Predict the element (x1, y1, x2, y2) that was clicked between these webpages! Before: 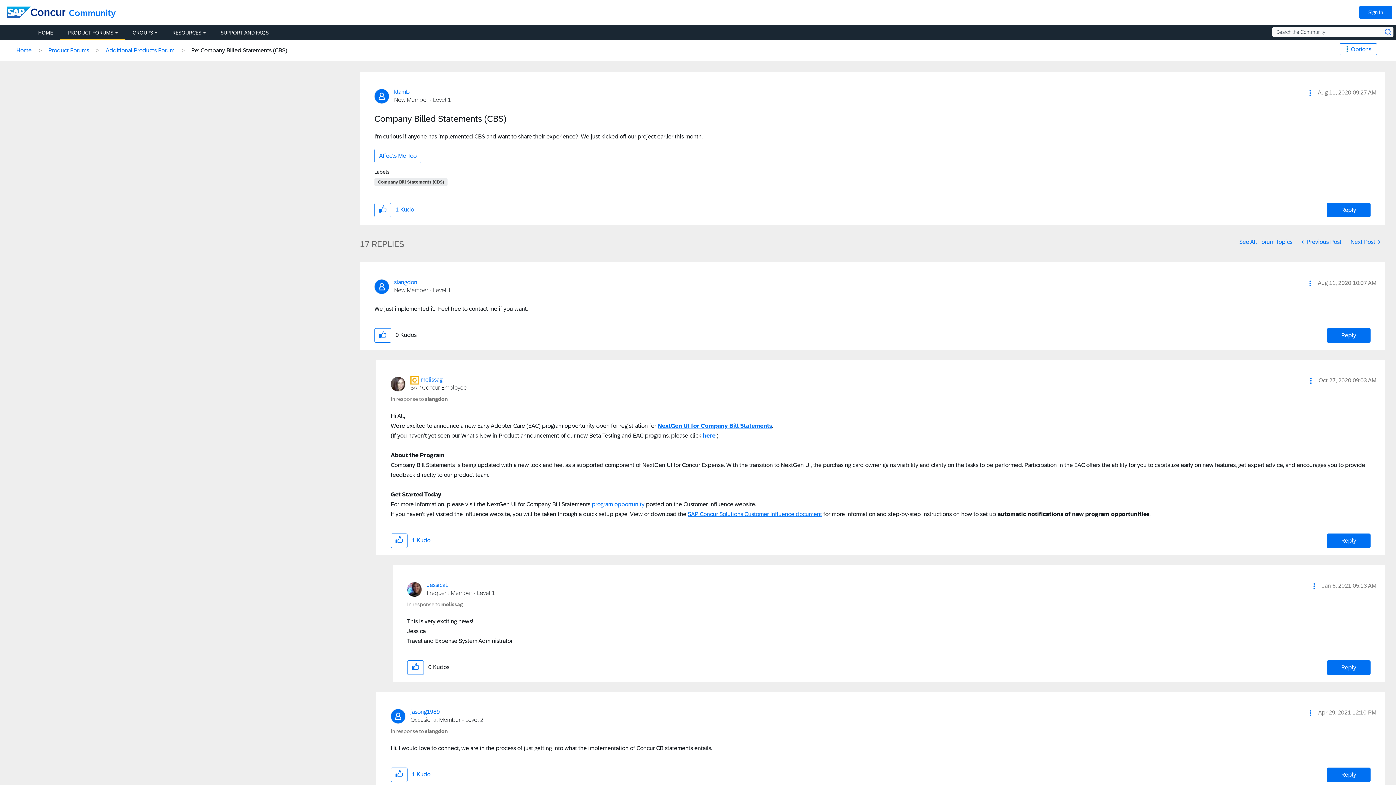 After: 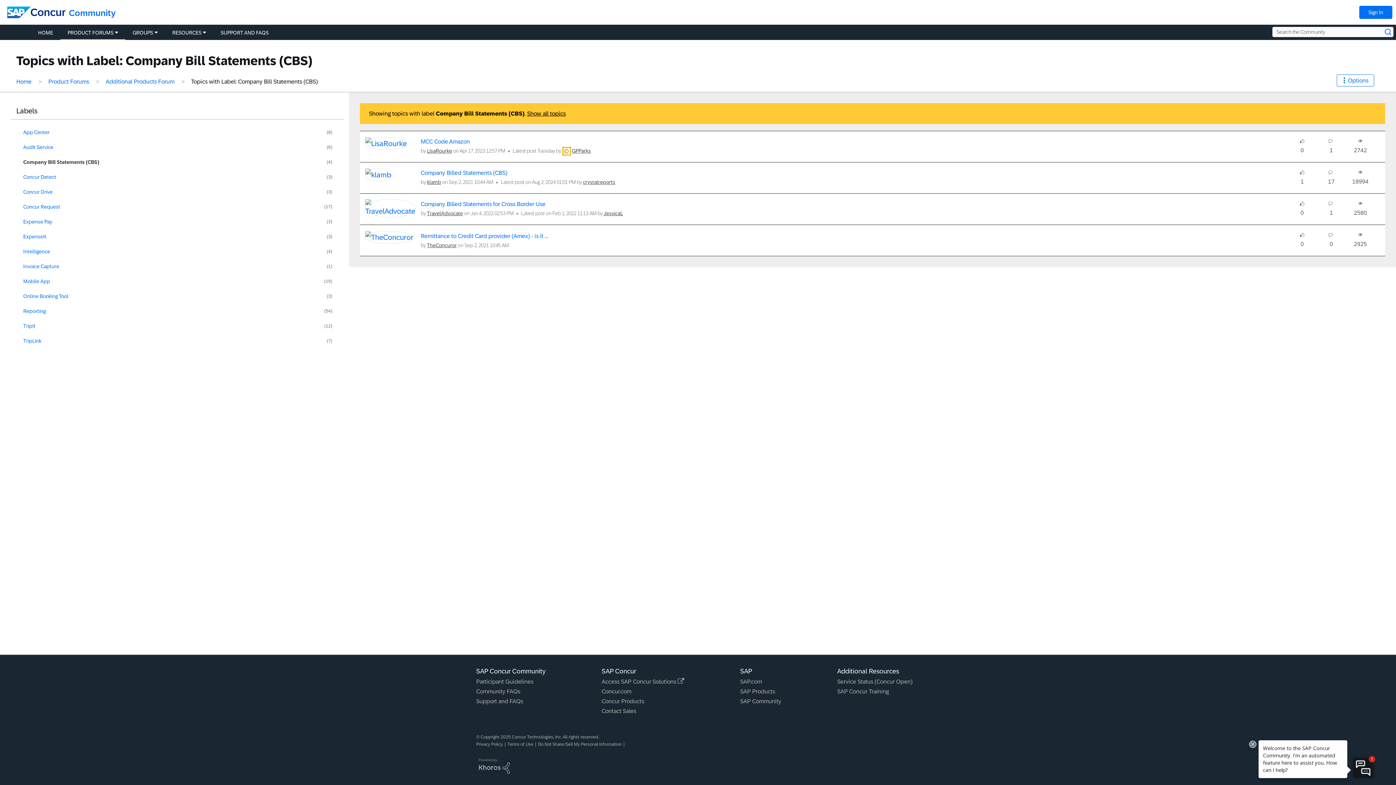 Action: label: Company Bill Statements (CBS) bbox: (374, 178, 447, 186)